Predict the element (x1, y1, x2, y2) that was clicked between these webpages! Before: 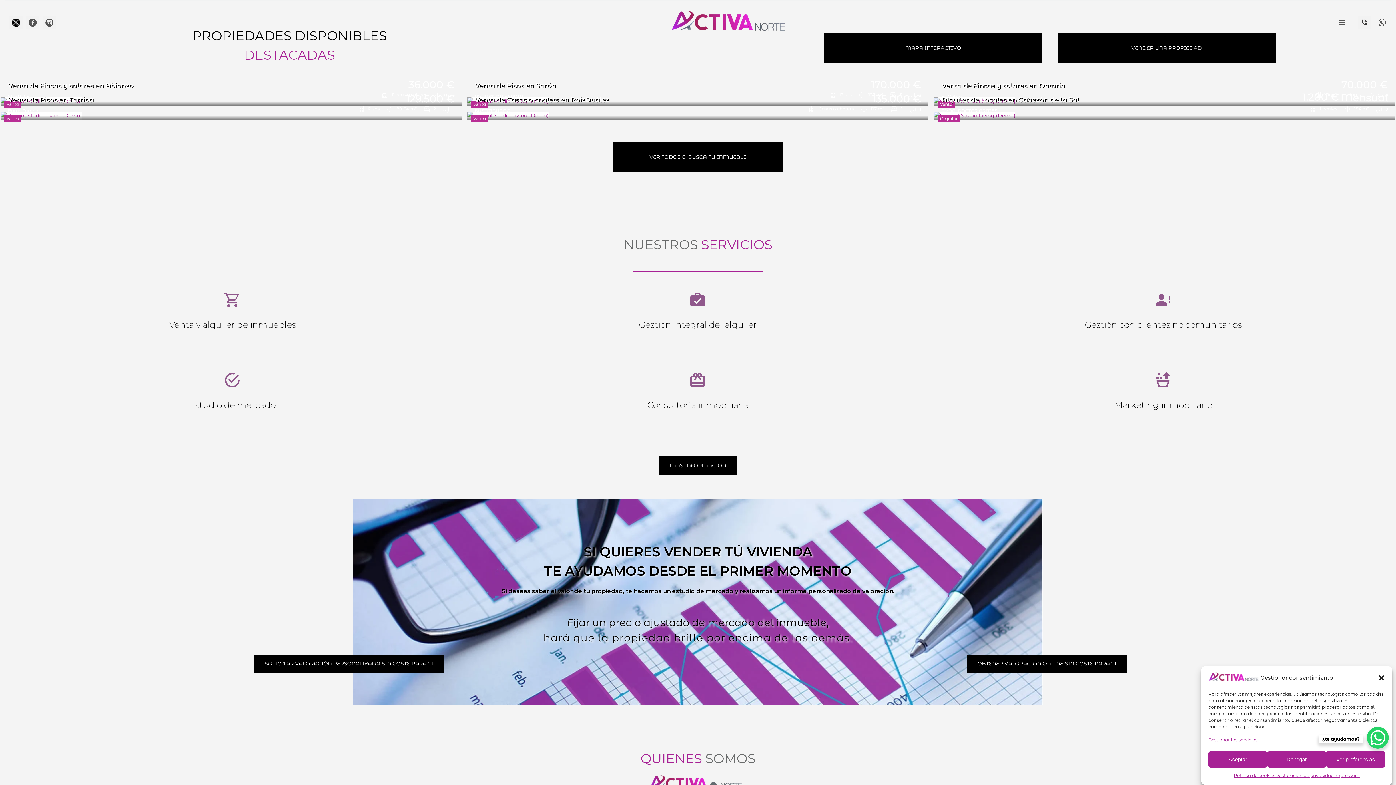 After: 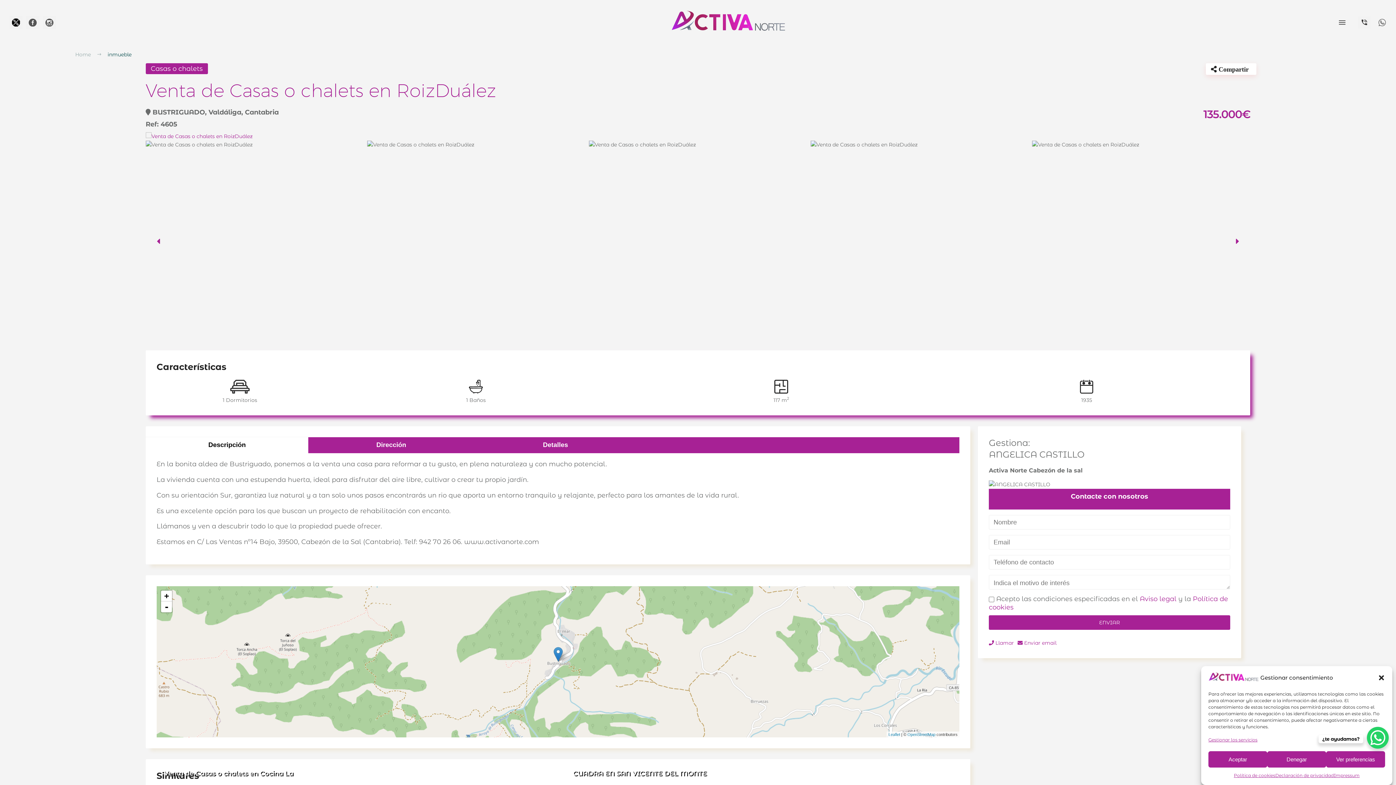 Action: bbox: (474, 95, 609, 103) label: Venta de Casas o chalets en RoizDuález